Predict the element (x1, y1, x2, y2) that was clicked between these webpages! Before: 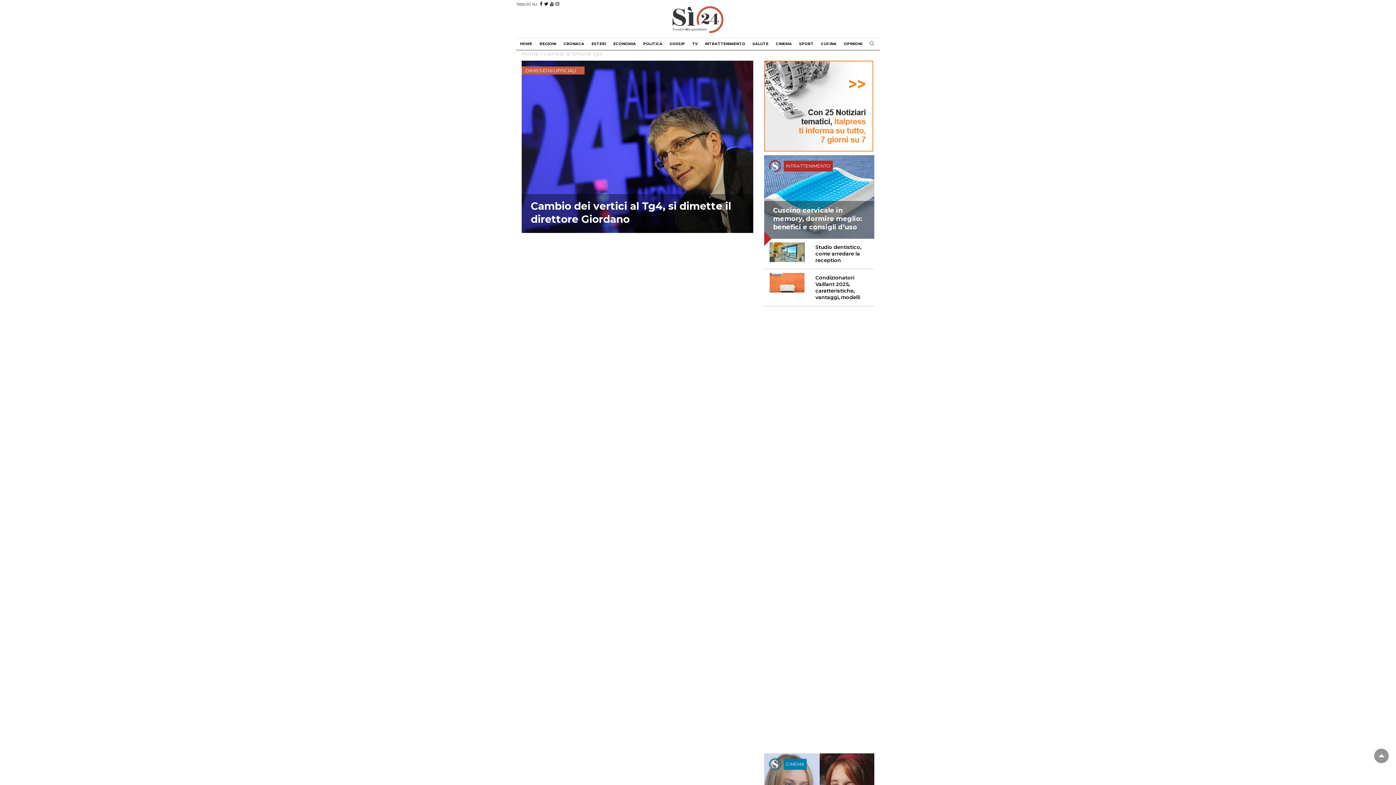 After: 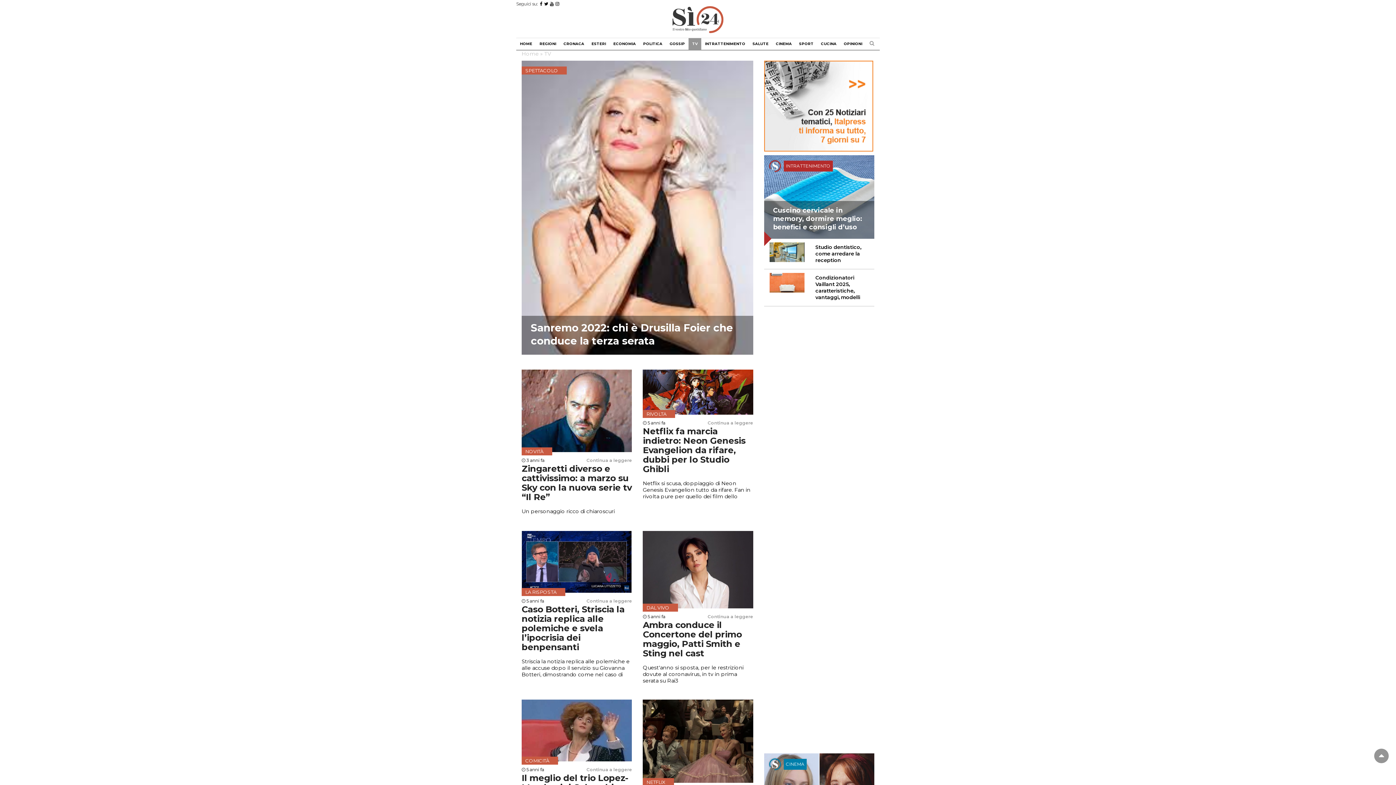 Action: bbox: (688, 38, 701, 49) label: TV